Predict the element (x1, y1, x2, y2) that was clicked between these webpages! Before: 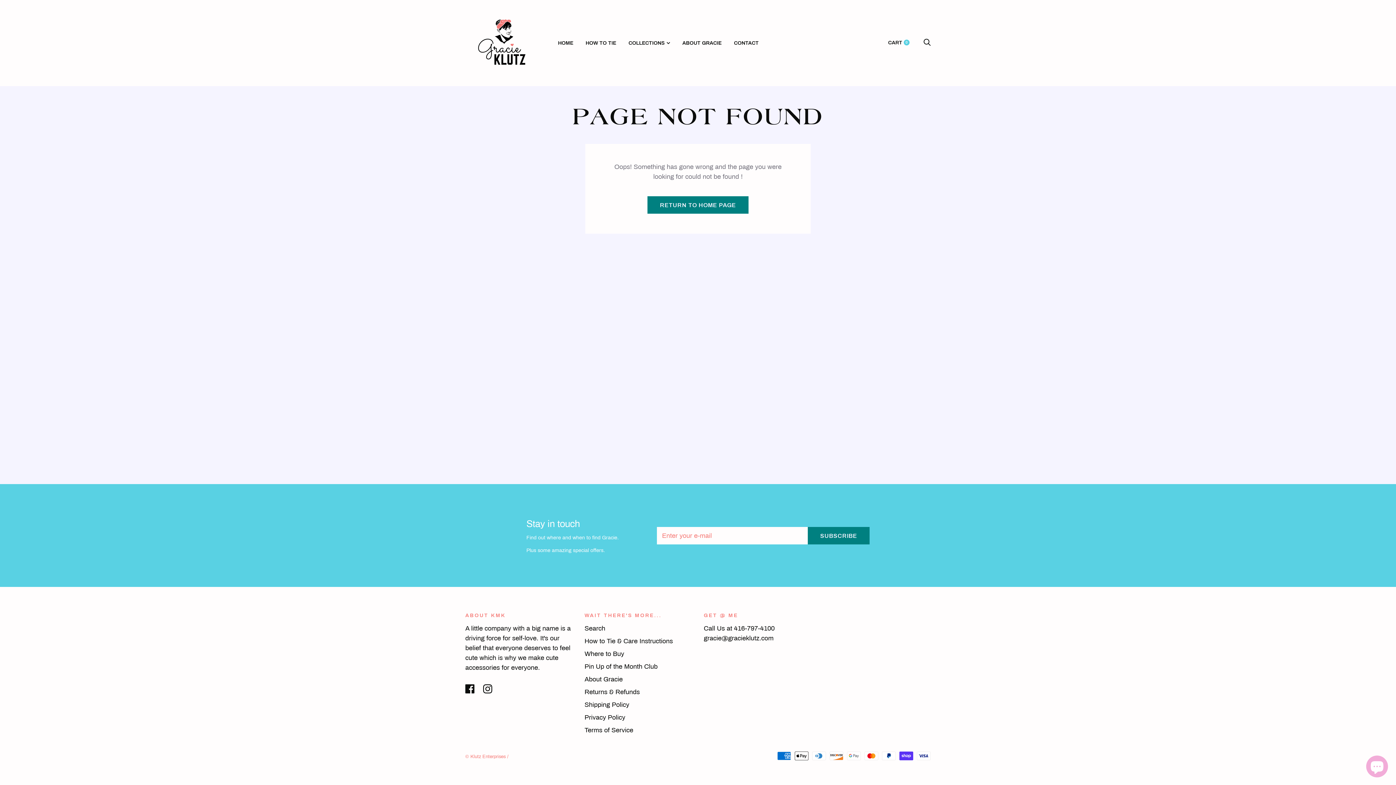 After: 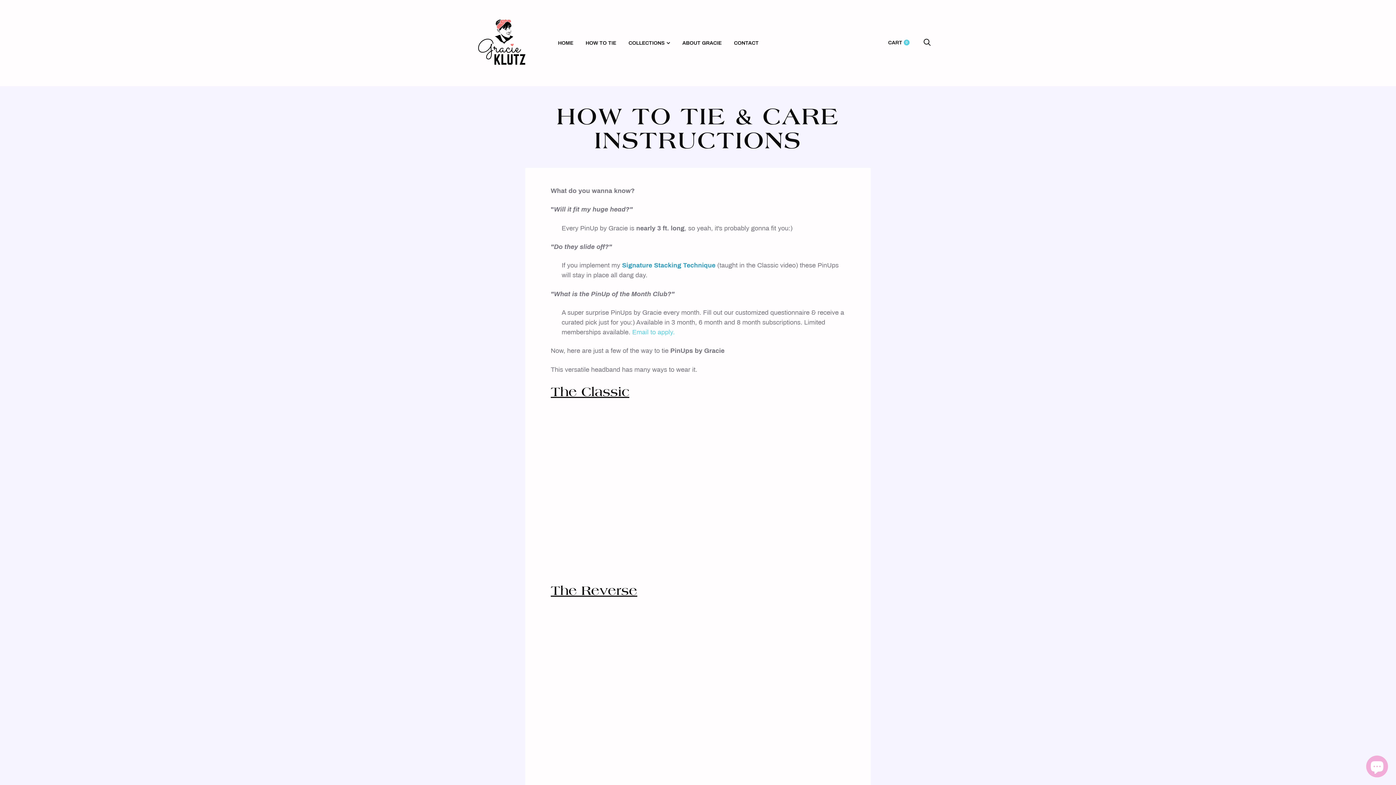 Action: bbox: (585, 40, 616, 45) label: HOW TO TIE